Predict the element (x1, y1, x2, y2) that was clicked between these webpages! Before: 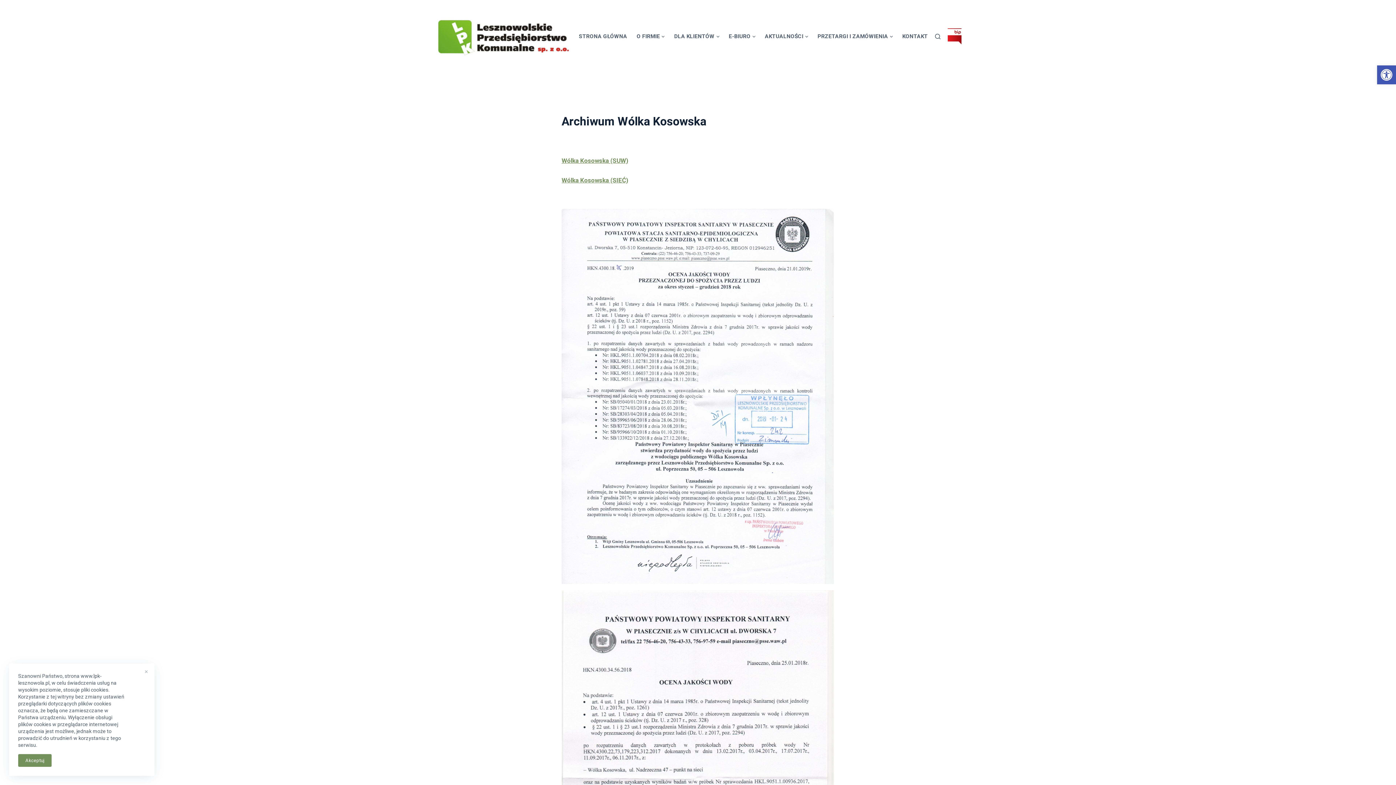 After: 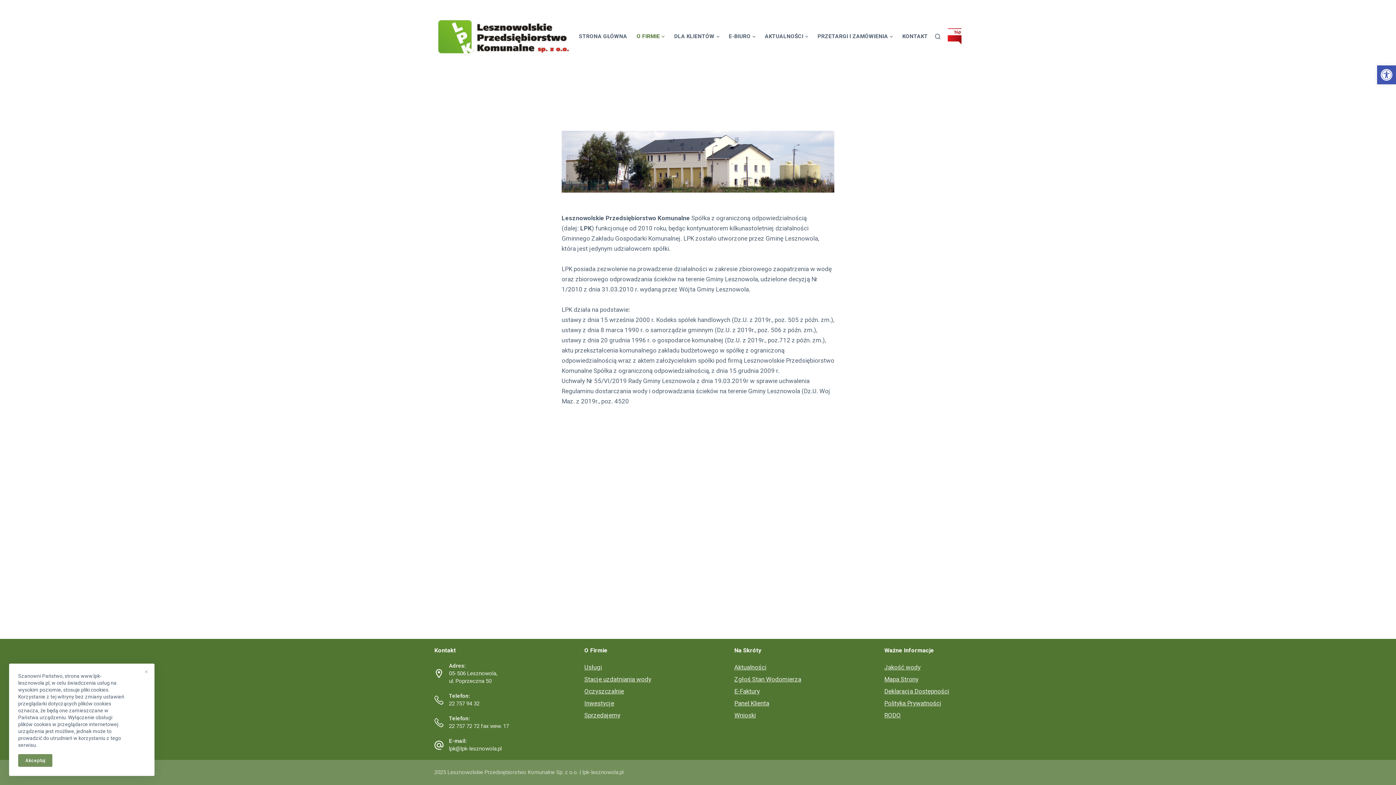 Action: bbox: (635, 35, 665, 37) label: O FIRMIE